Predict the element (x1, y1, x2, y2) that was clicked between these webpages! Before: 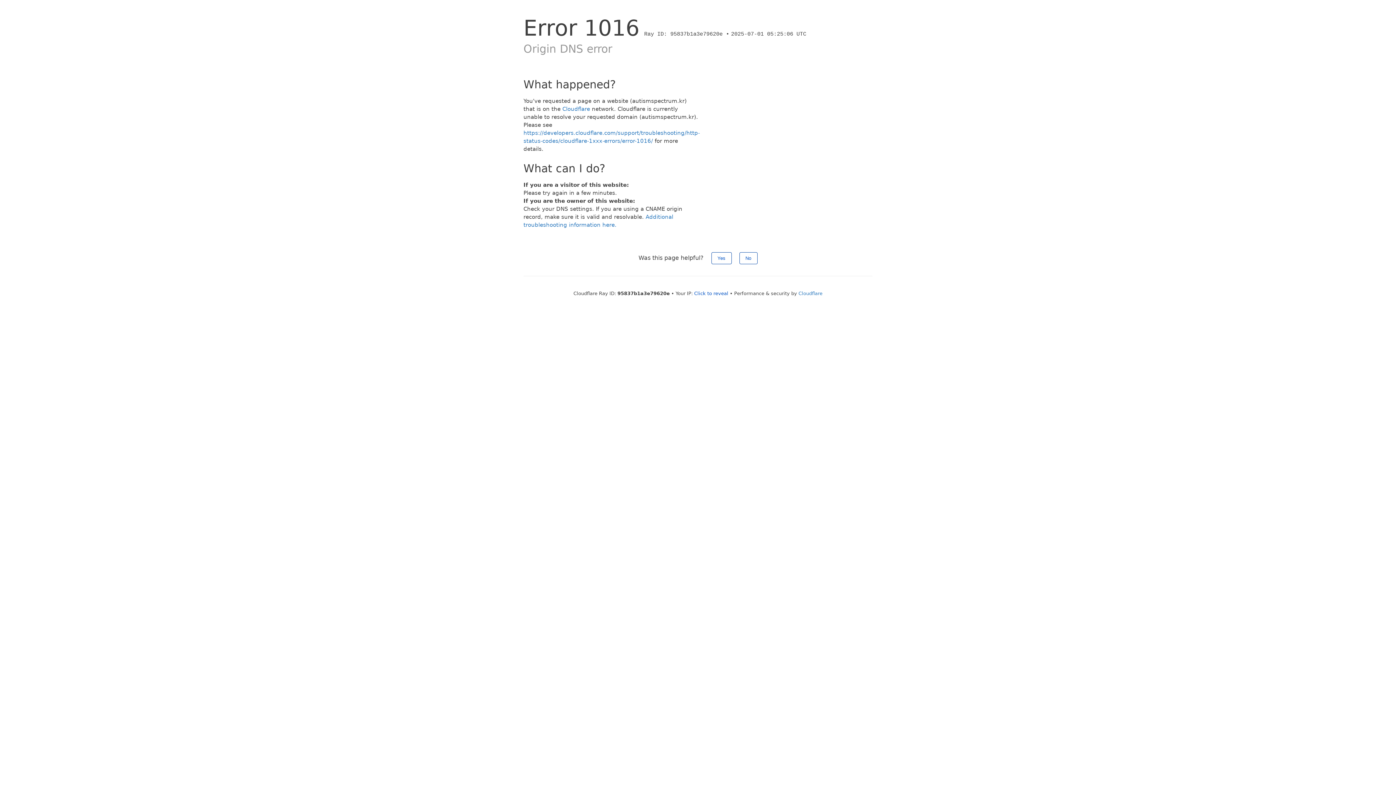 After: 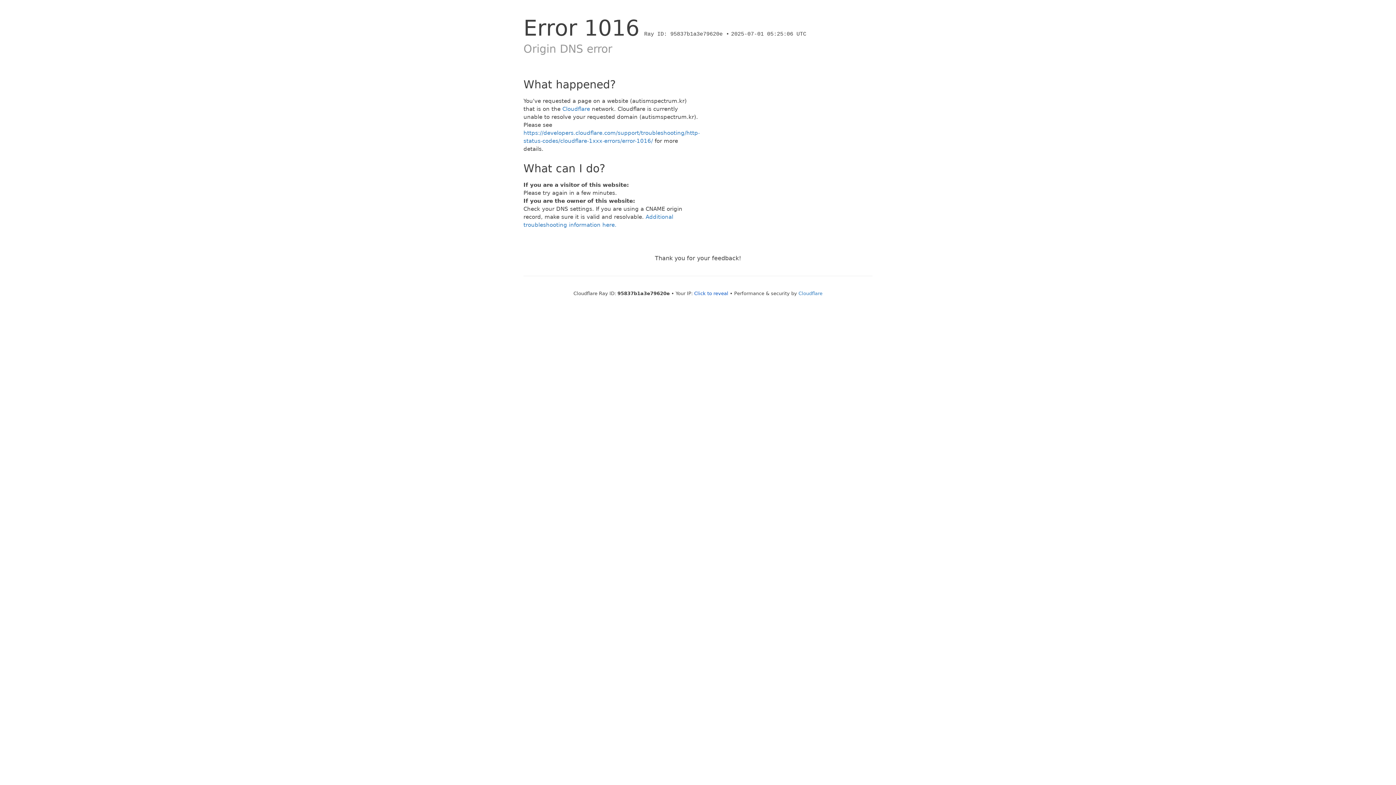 Action: label: No bbox: (739, 252, 757, 264)